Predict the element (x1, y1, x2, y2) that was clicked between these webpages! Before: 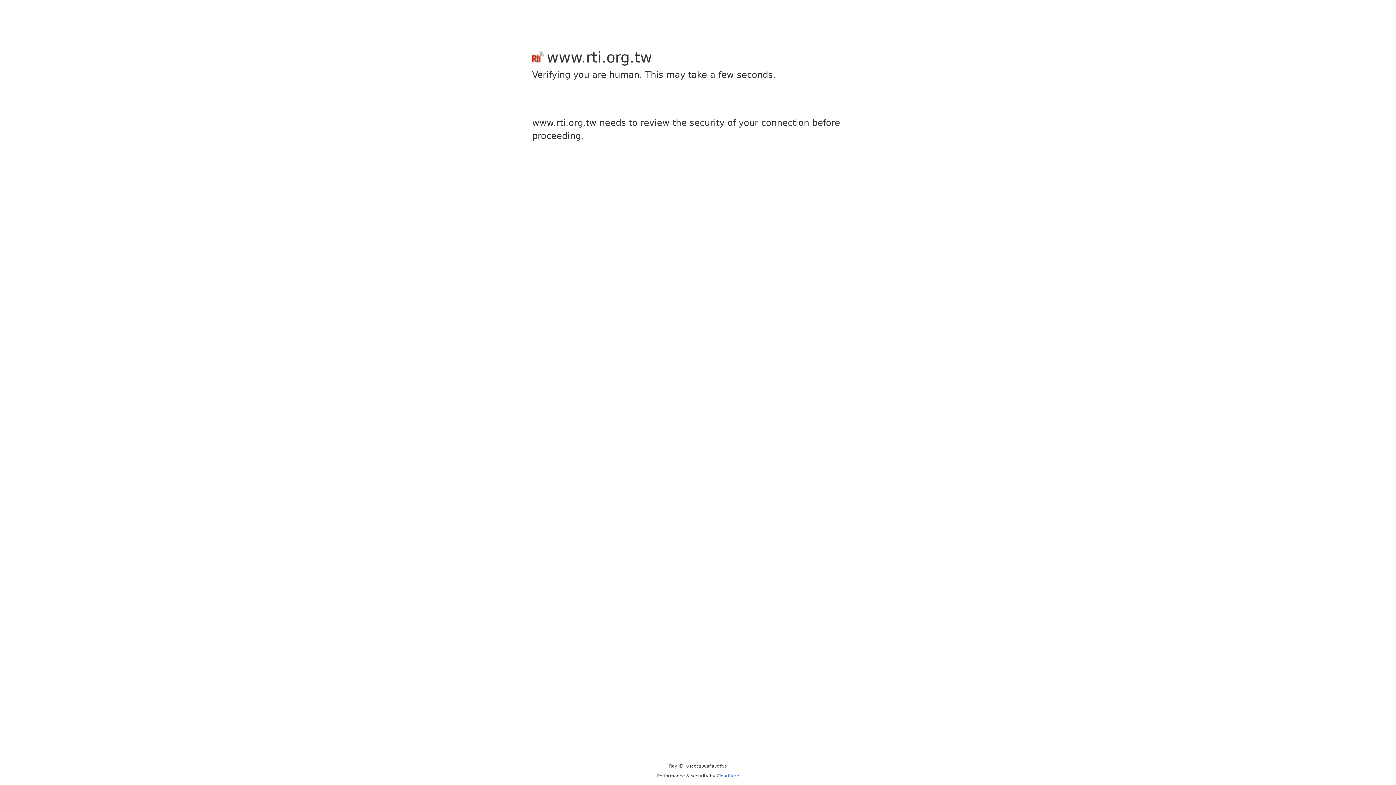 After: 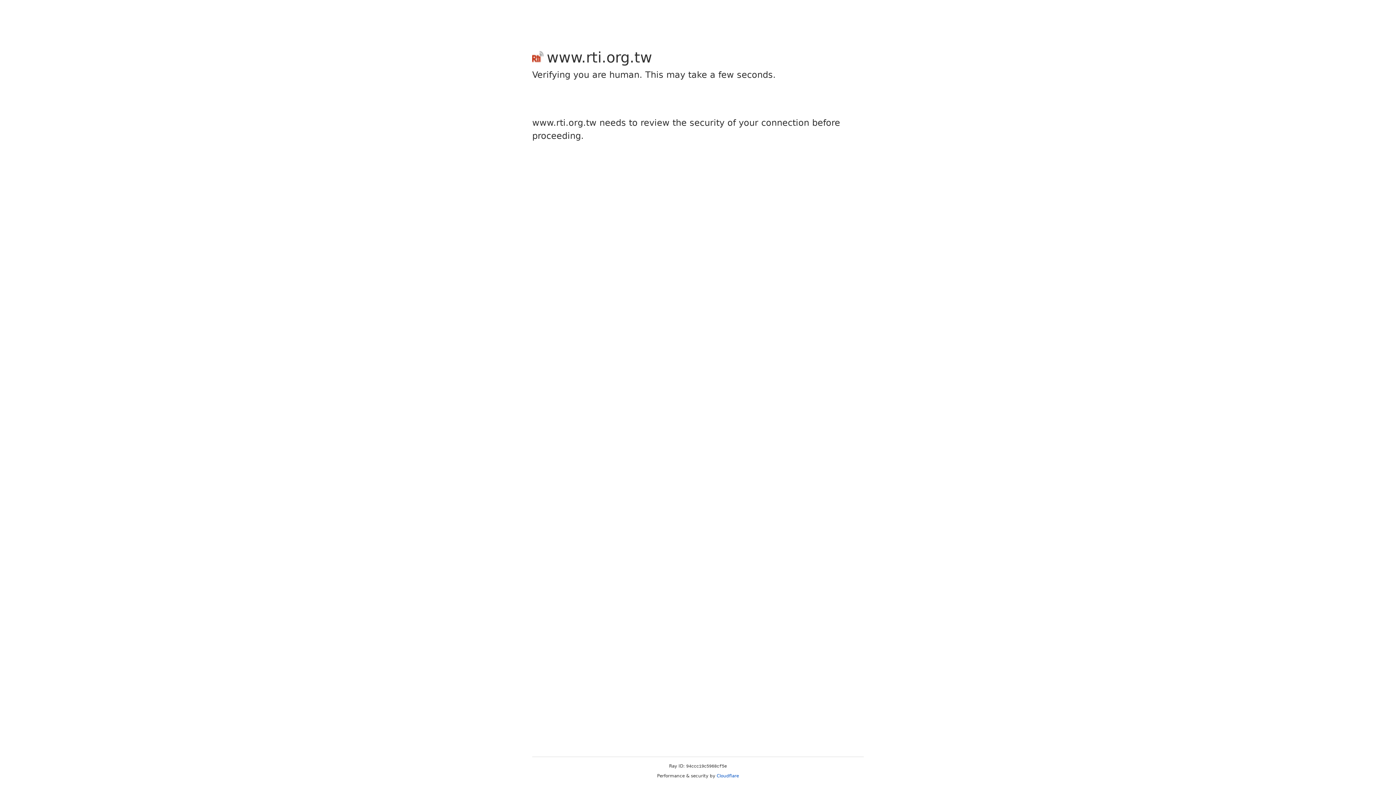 Action: bbox: (716, 773, 739, 778) label: Cloudflare